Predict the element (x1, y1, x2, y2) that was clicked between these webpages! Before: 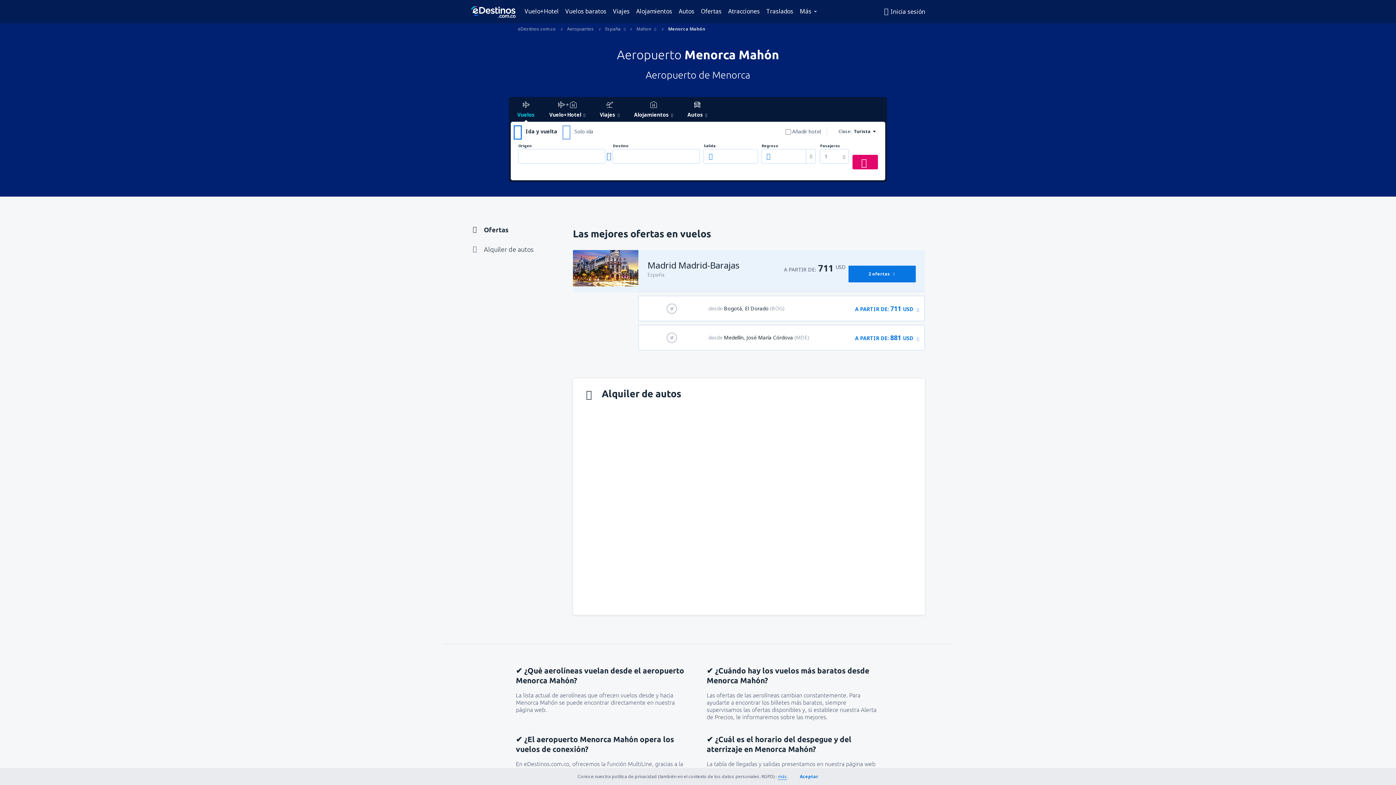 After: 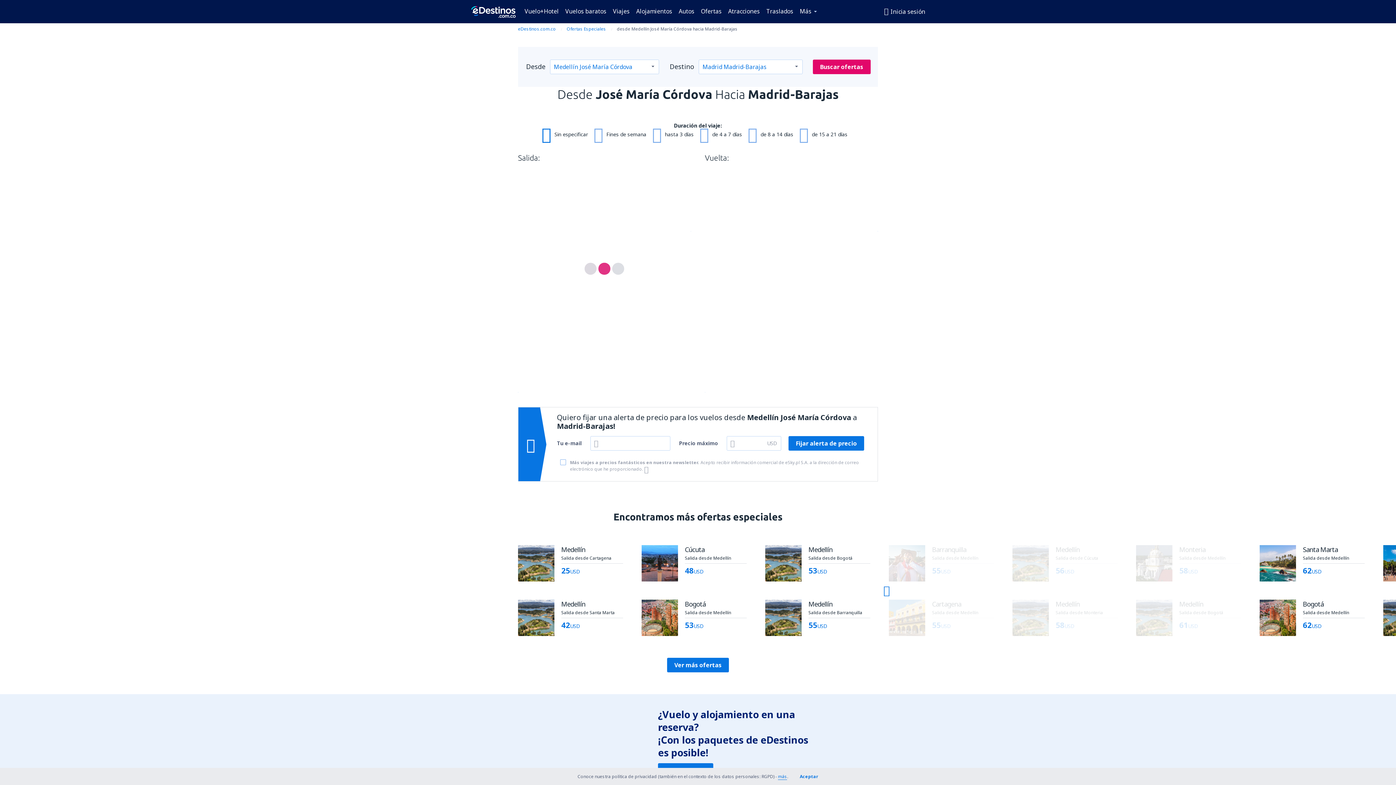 Action: bbox: (644, 325, 919, 350) label:   
desde Medellín, José María Córdova (MDE)
  A PARTIR DE: 881 USD 